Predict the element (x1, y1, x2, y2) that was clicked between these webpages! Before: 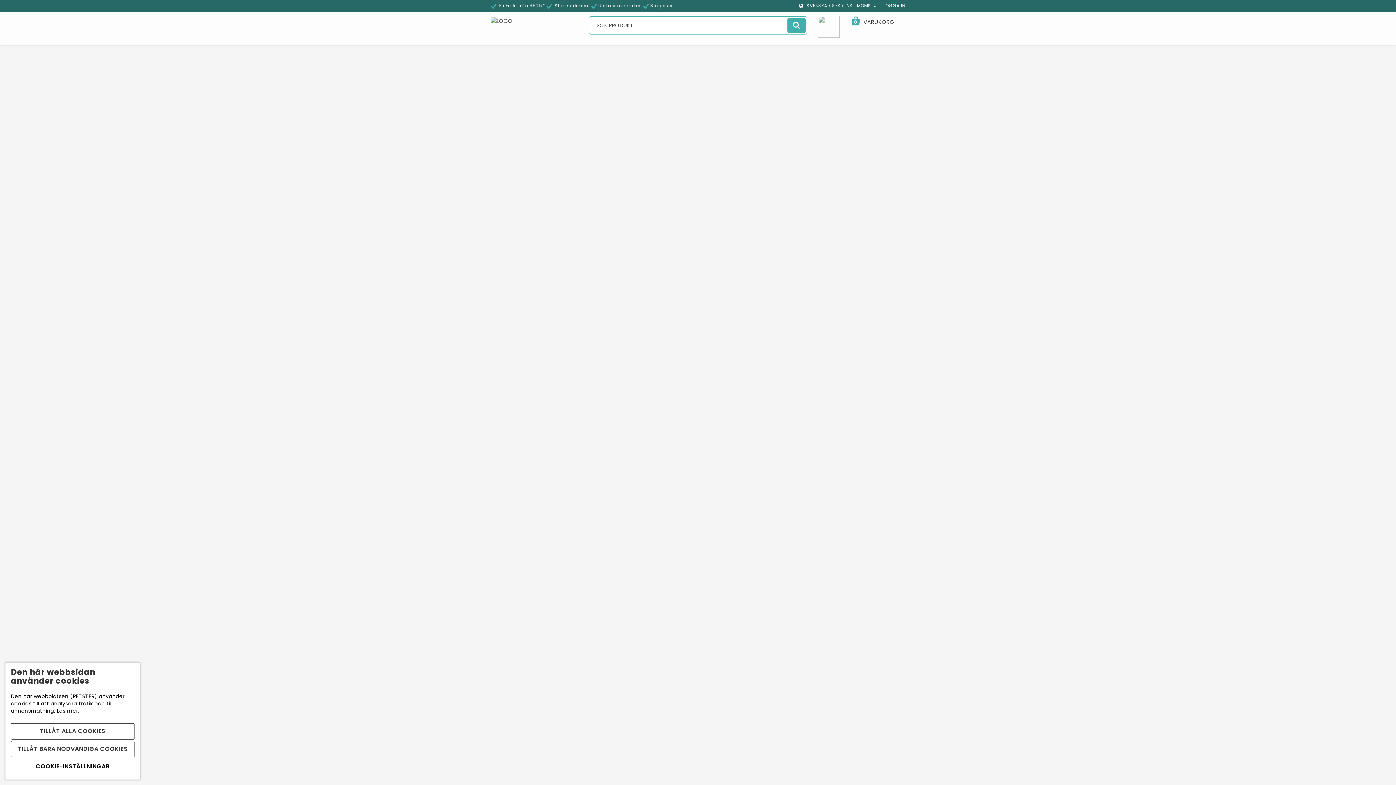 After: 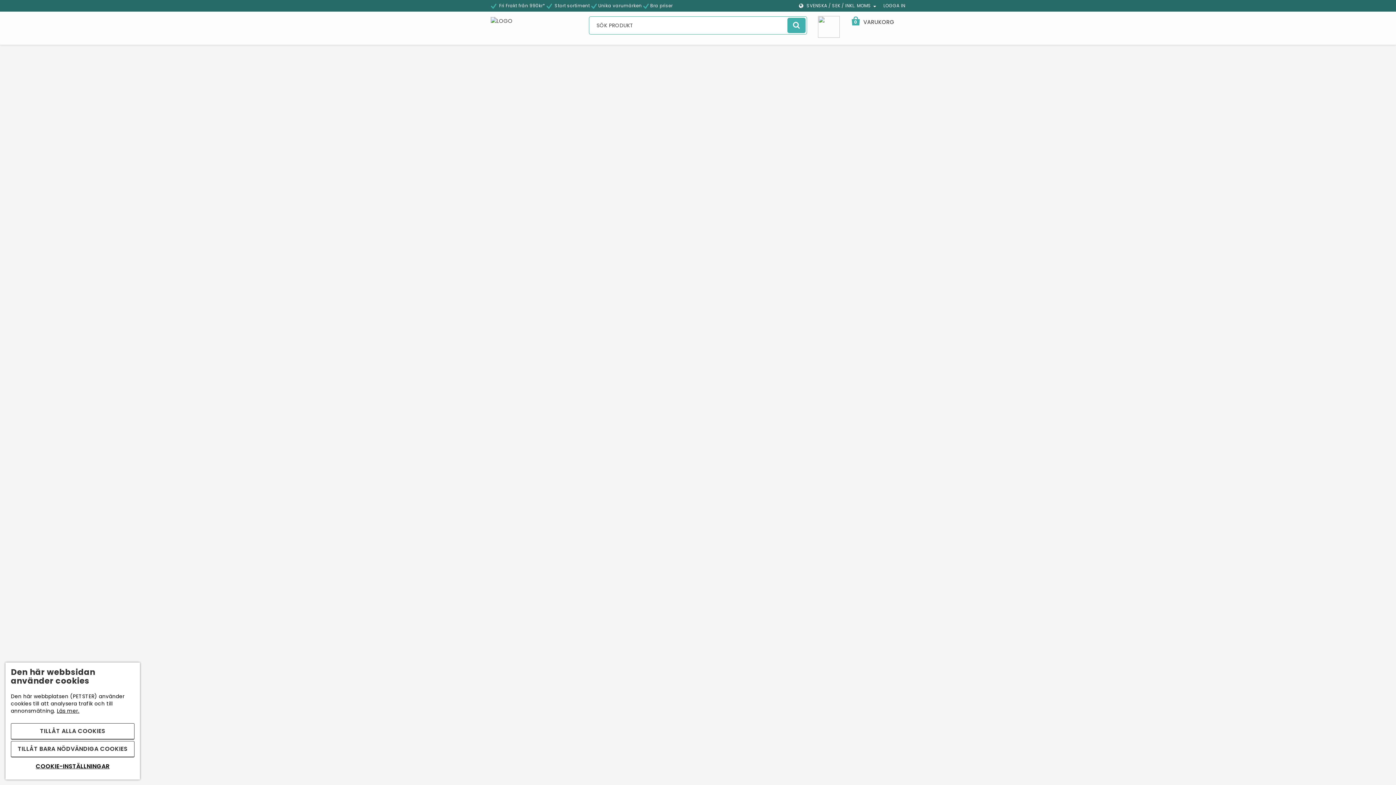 Action: bbox: (818, 22, 840, 30)